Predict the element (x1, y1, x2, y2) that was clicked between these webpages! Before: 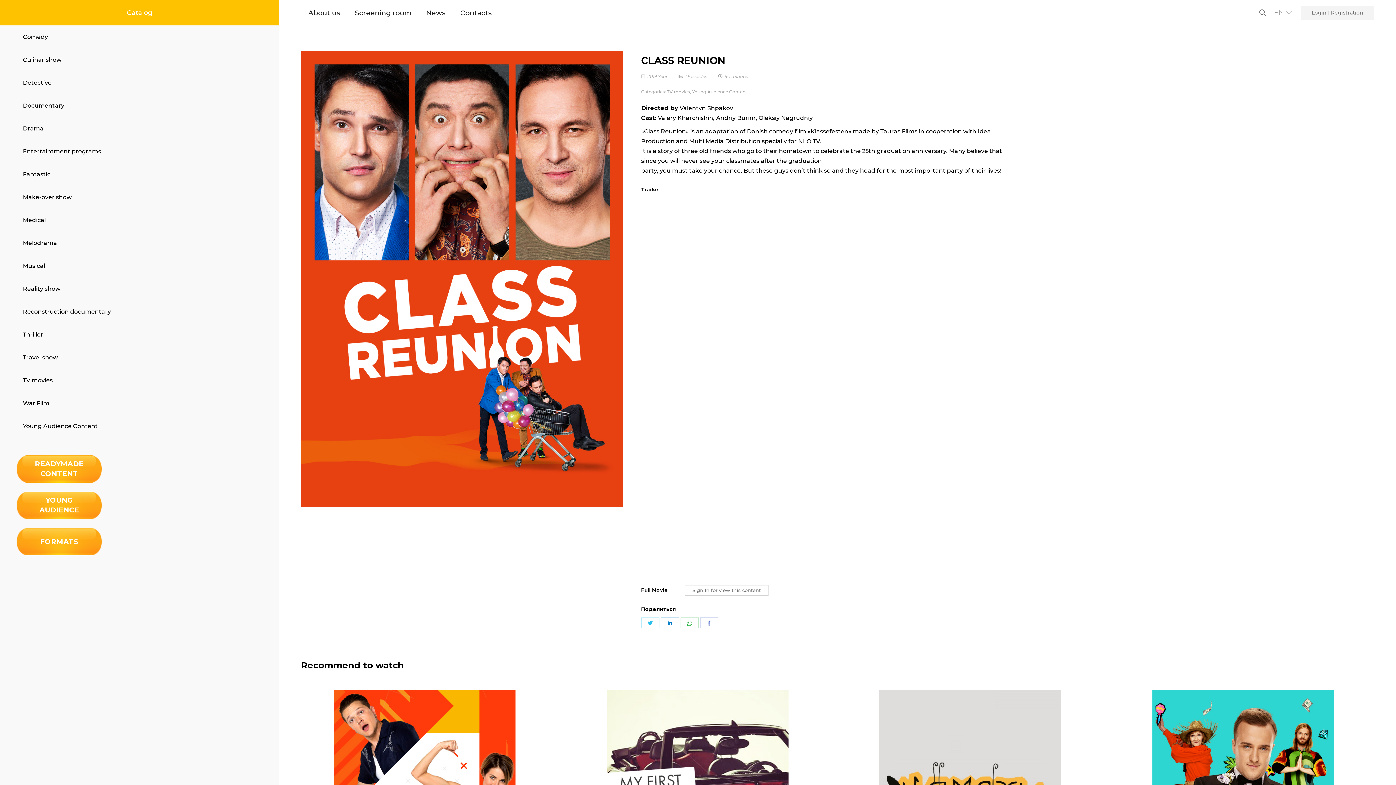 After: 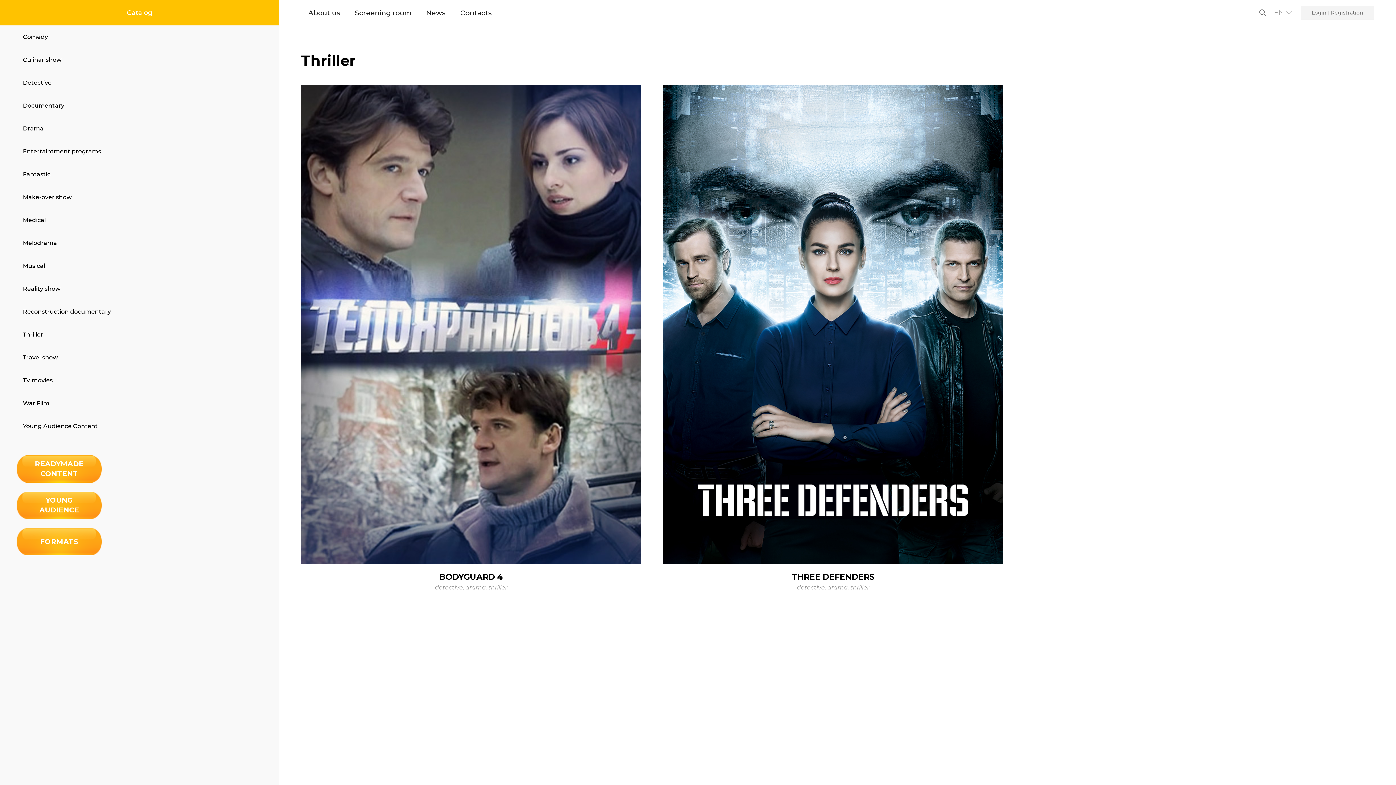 Action: bbox: (22, 327, 43, 341) label: Thriller